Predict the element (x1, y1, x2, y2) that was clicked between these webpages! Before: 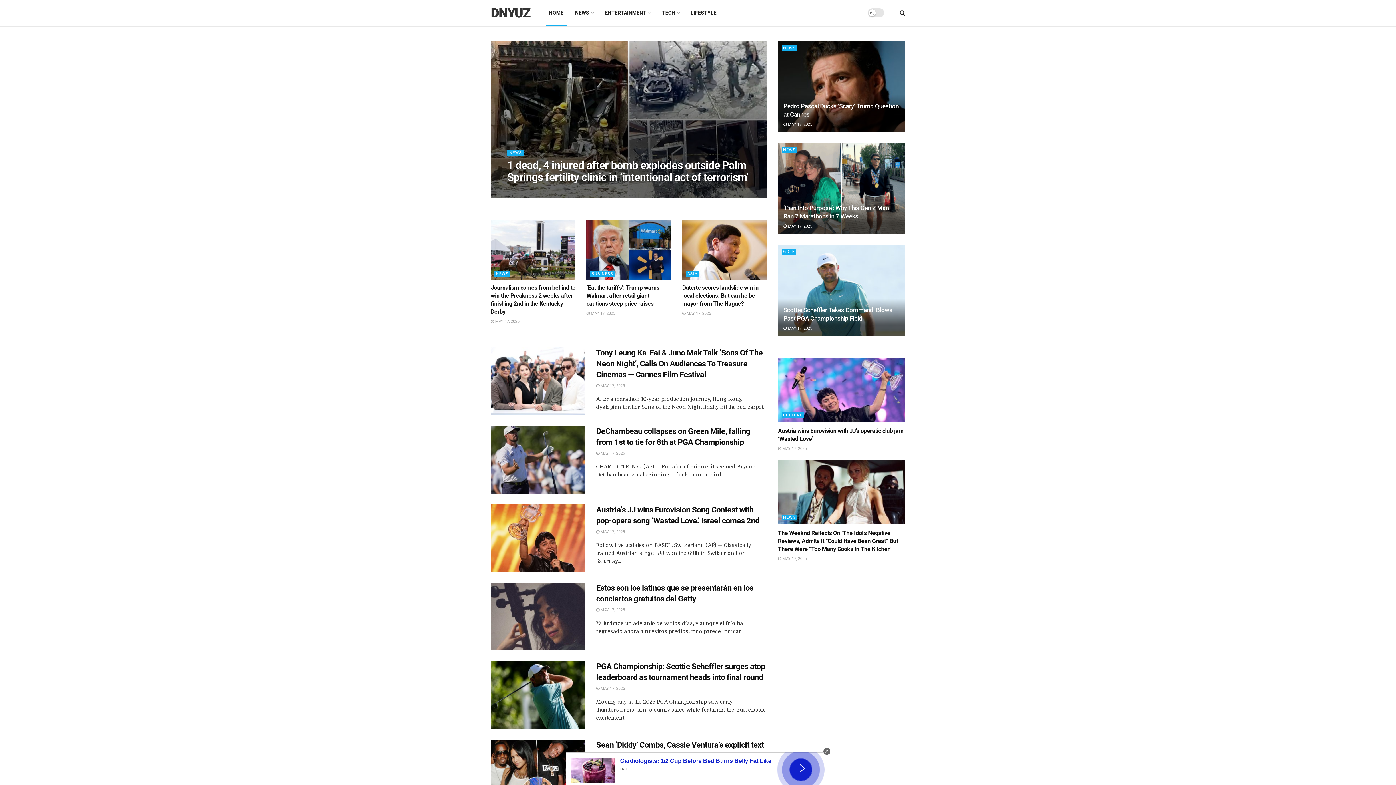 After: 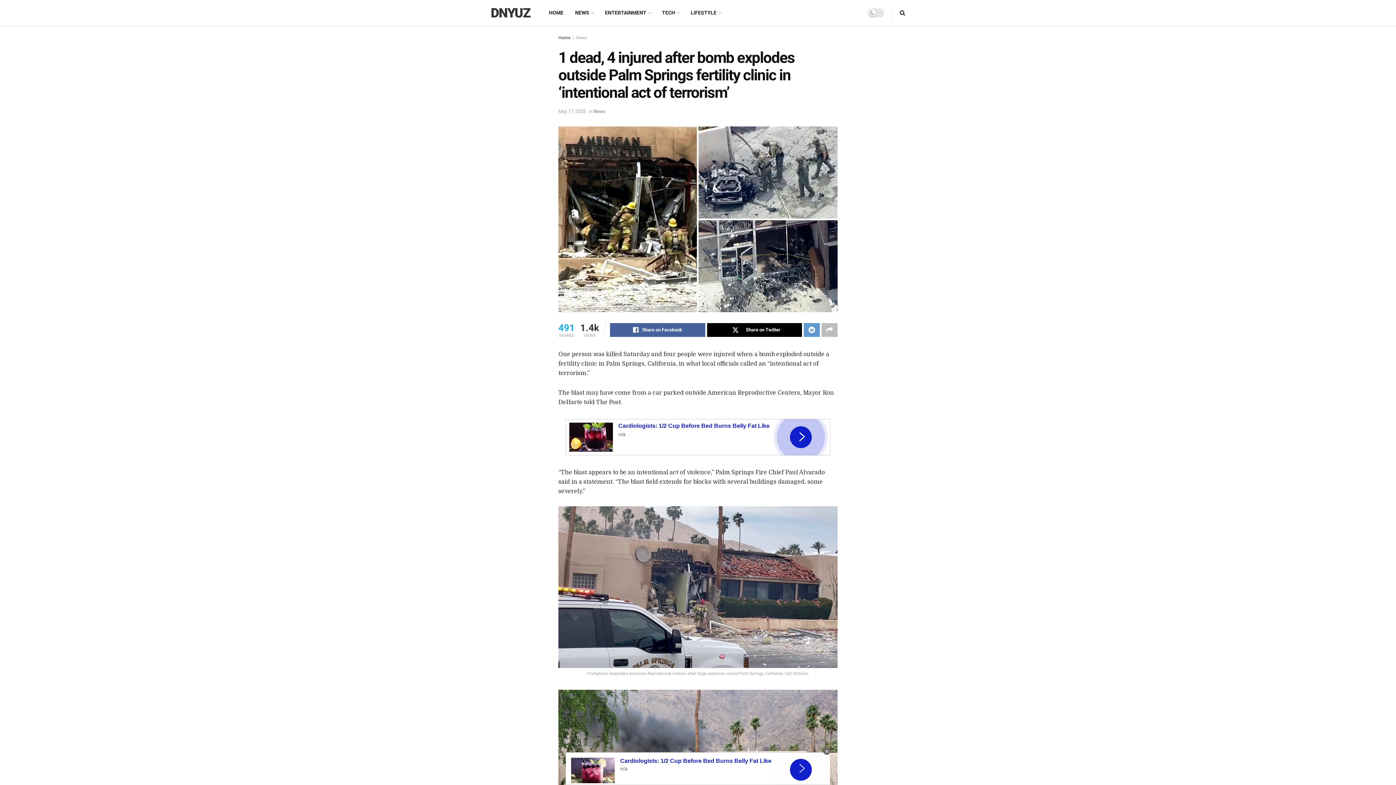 Action: label:  MAY 17, 2025 bbox: (507, 189, 536, 194)